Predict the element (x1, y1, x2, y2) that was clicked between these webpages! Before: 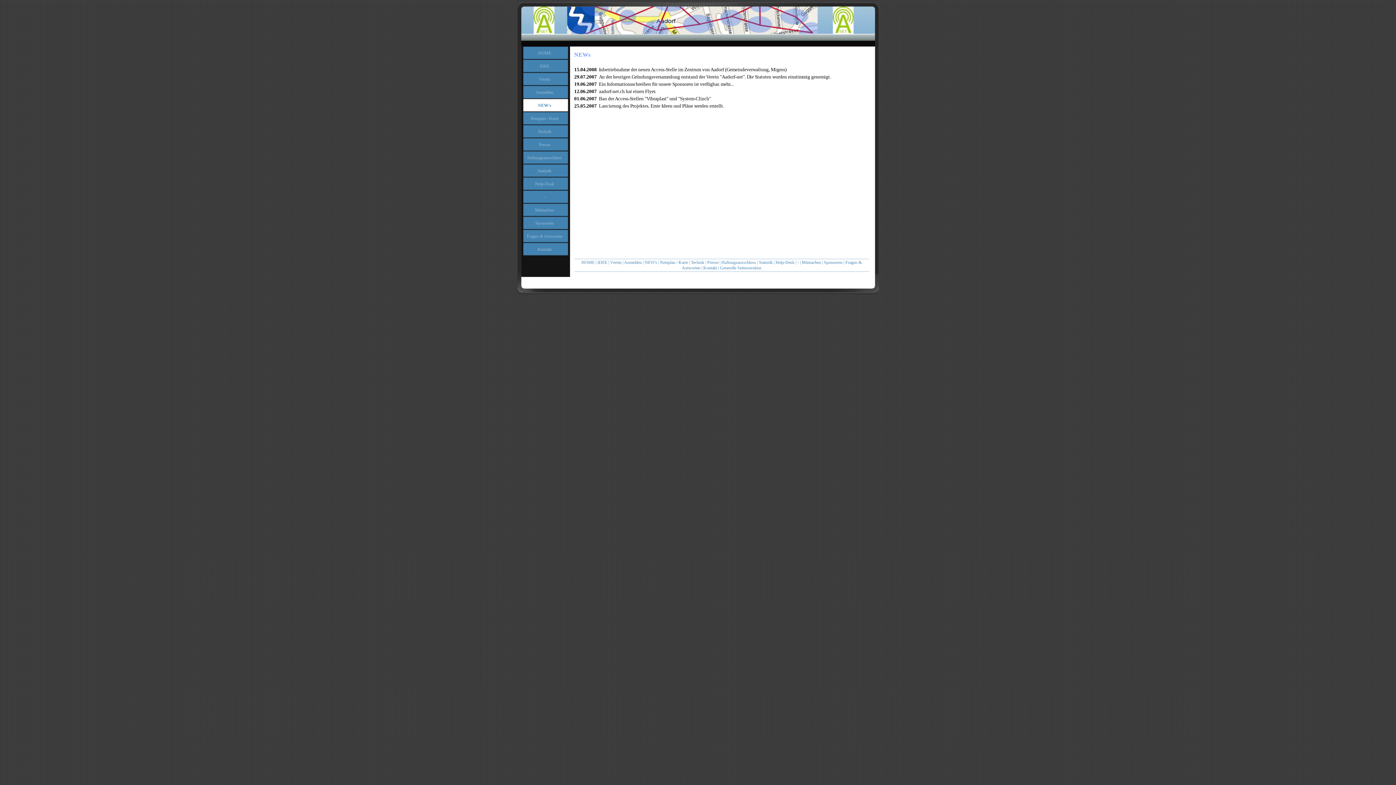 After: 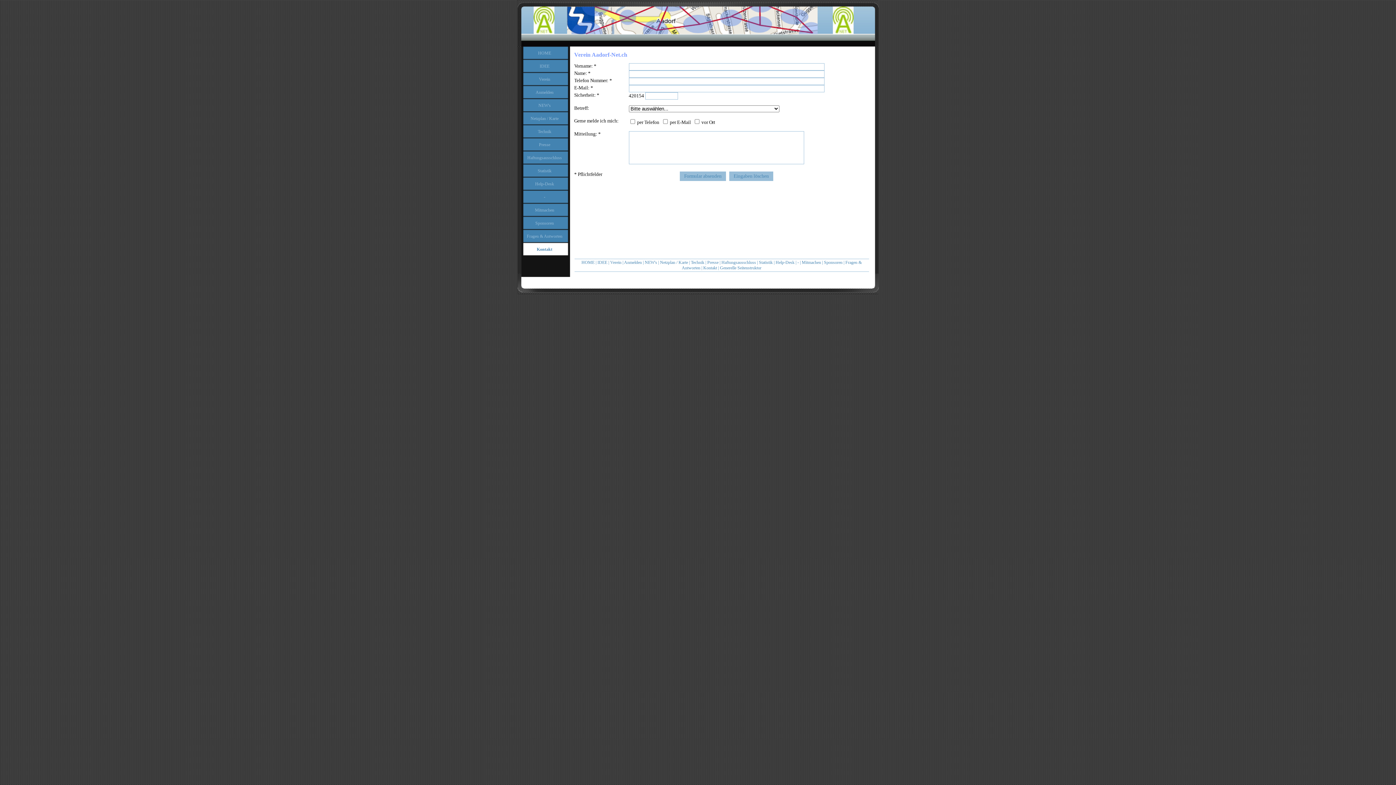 Action: bbox: (523, 242, 568, 256) label: Kontakt